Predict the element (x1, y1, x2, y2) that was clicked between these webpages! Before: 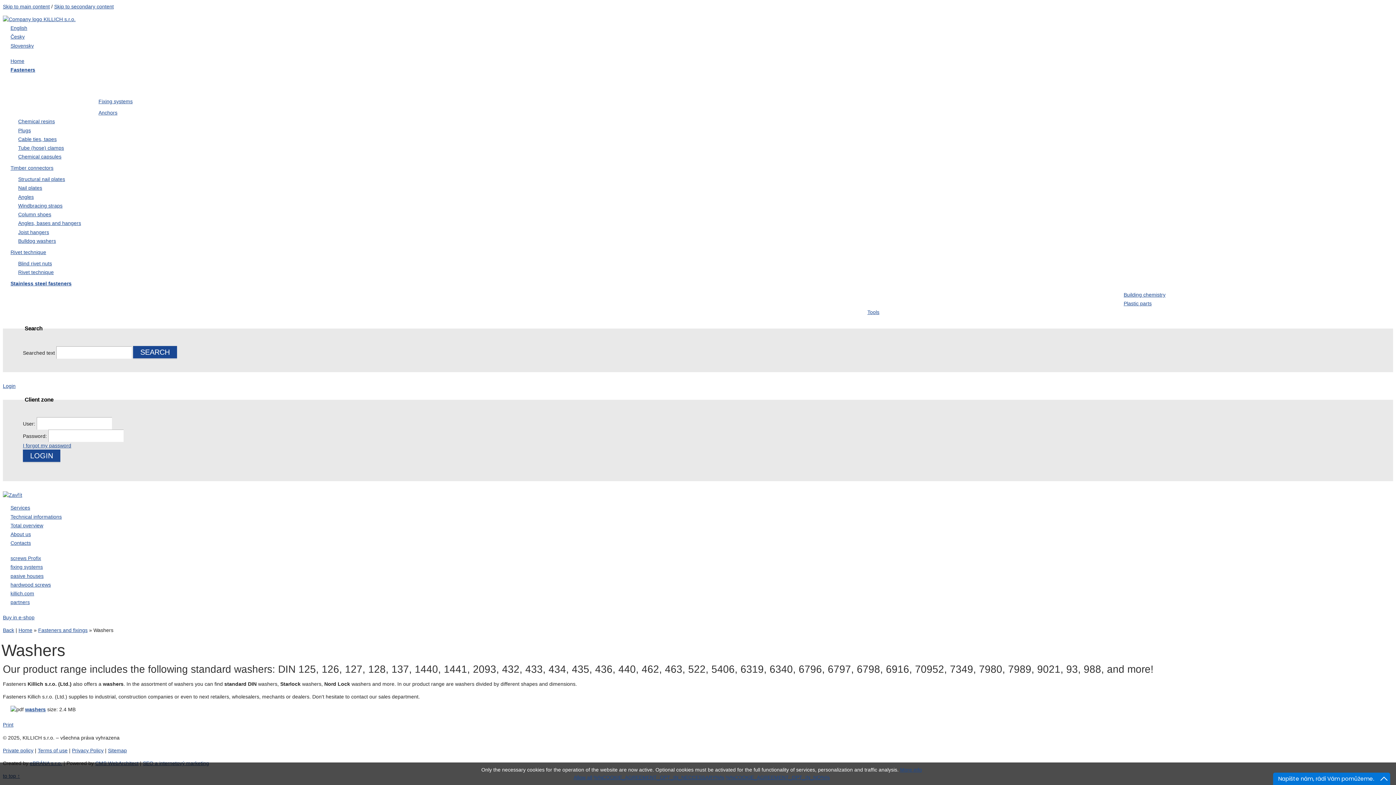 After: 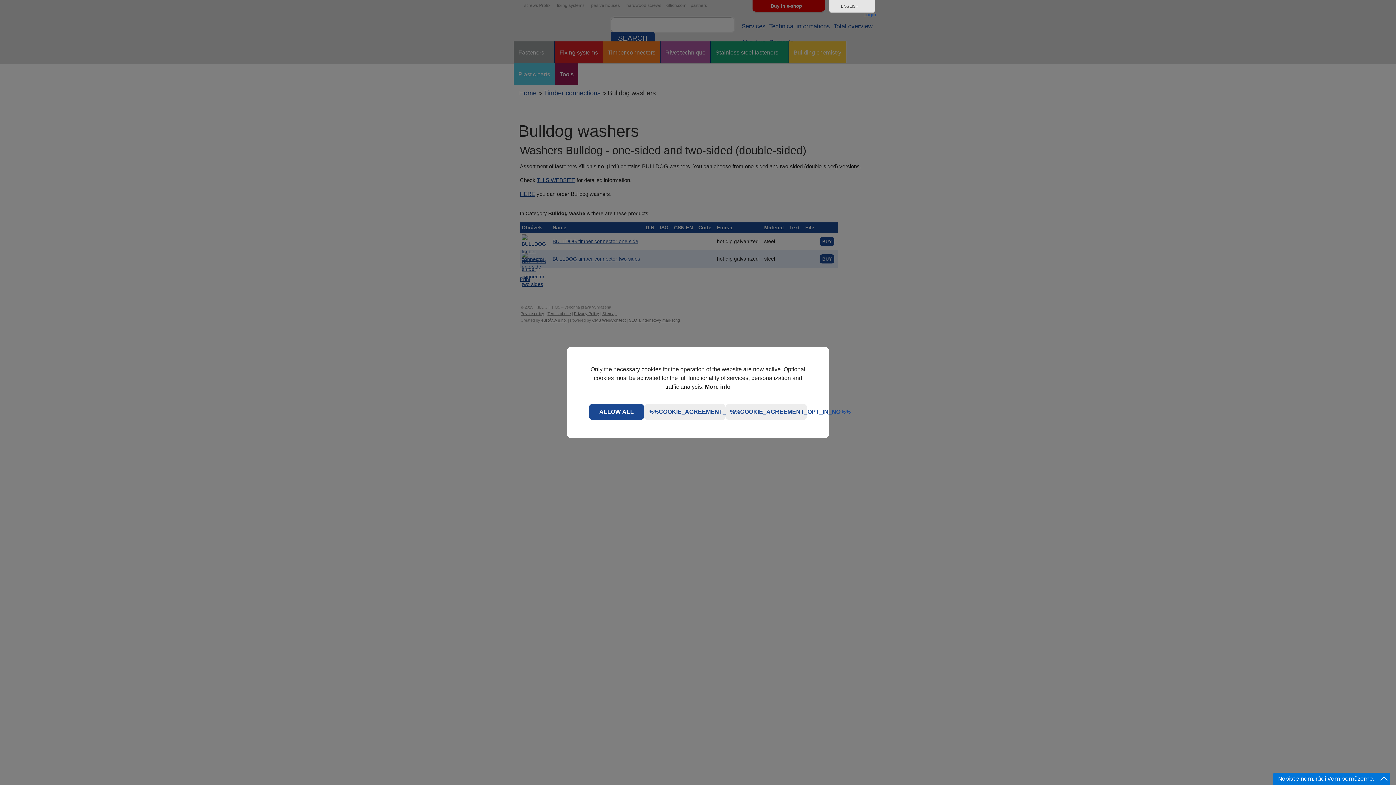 Action: bbox: (18, 238, 56, 243) label: Bulldog washers